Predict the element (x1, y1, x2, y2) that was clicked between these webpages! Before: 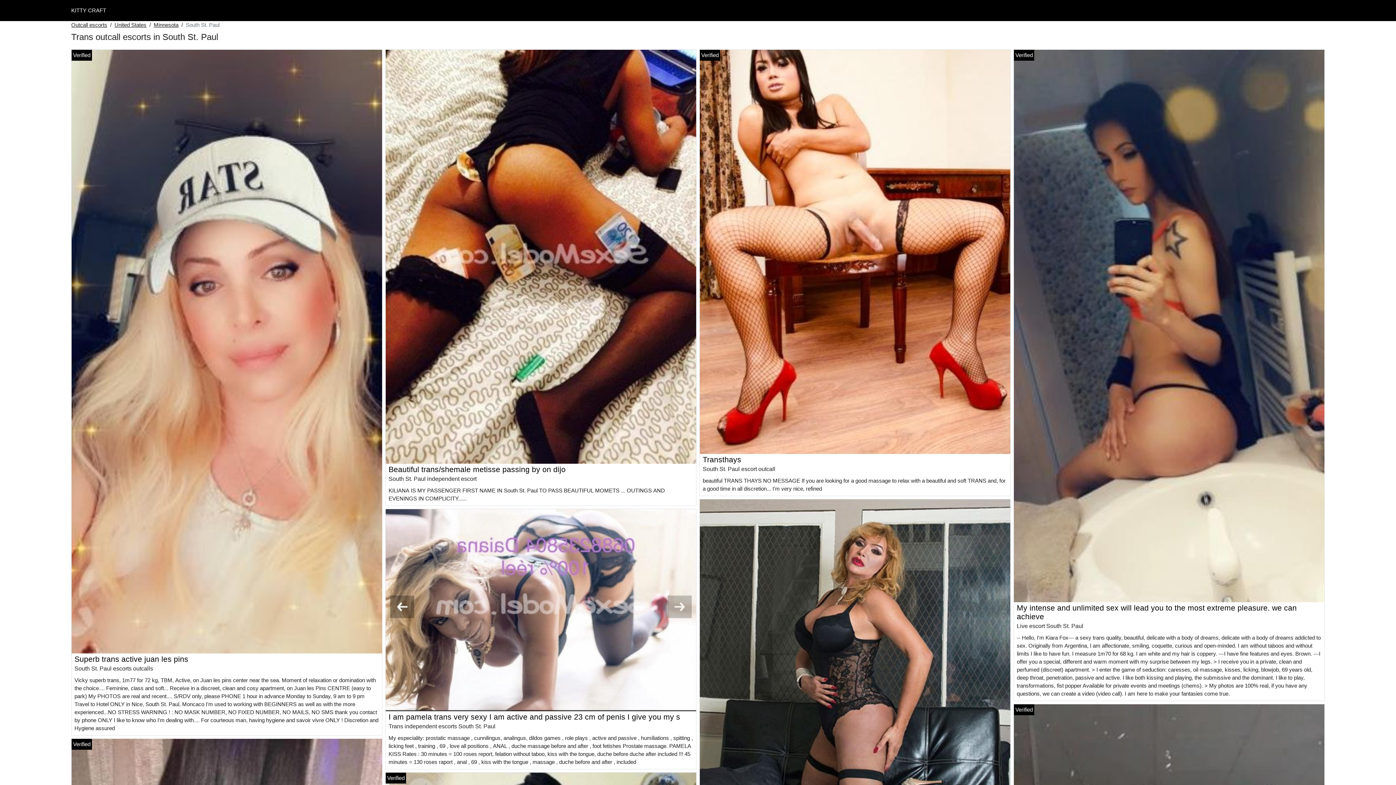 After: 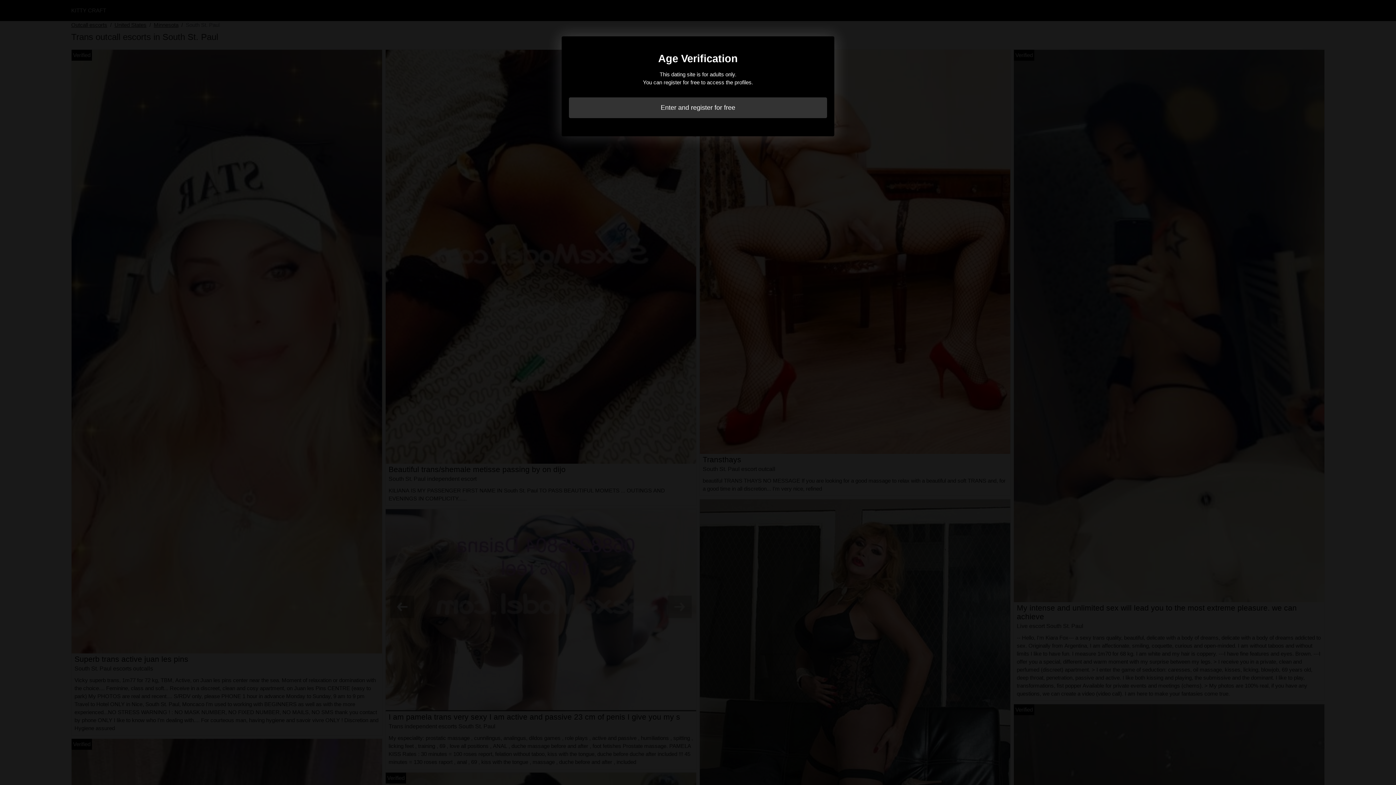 Action: bbox: (700, 701, 1010, 707)